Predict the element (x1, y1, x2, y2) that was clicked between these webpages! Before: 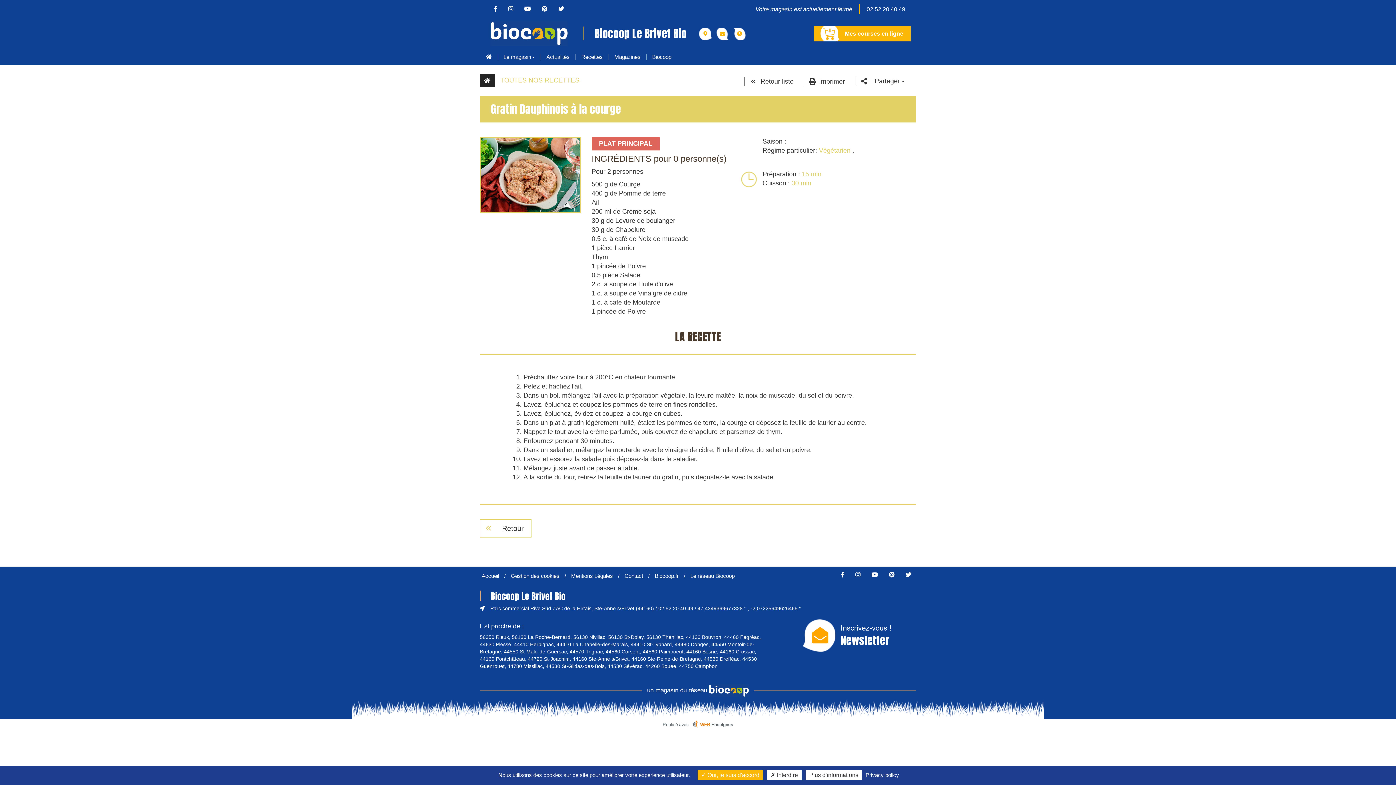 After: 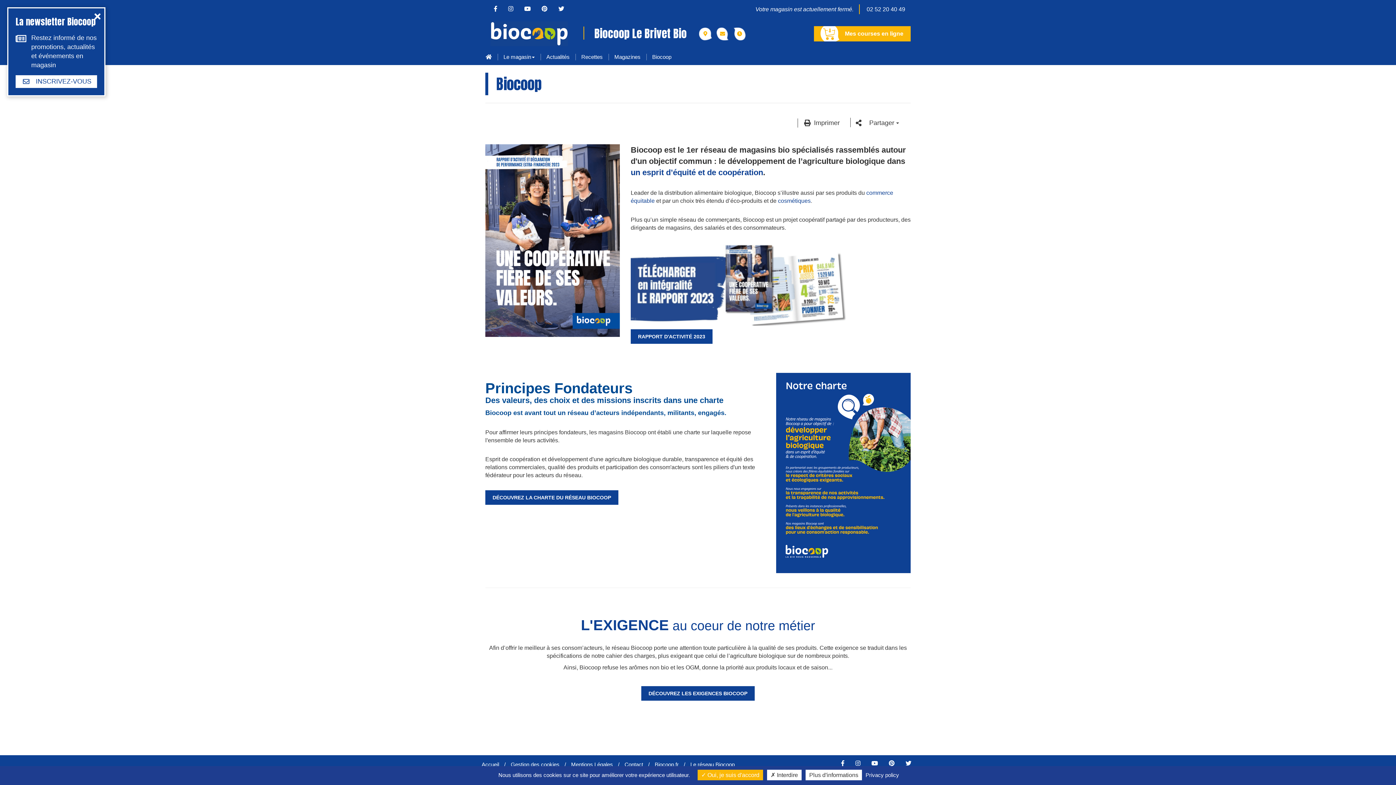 Action: label: Biocoop bbox: (646, 48, 677, 65)